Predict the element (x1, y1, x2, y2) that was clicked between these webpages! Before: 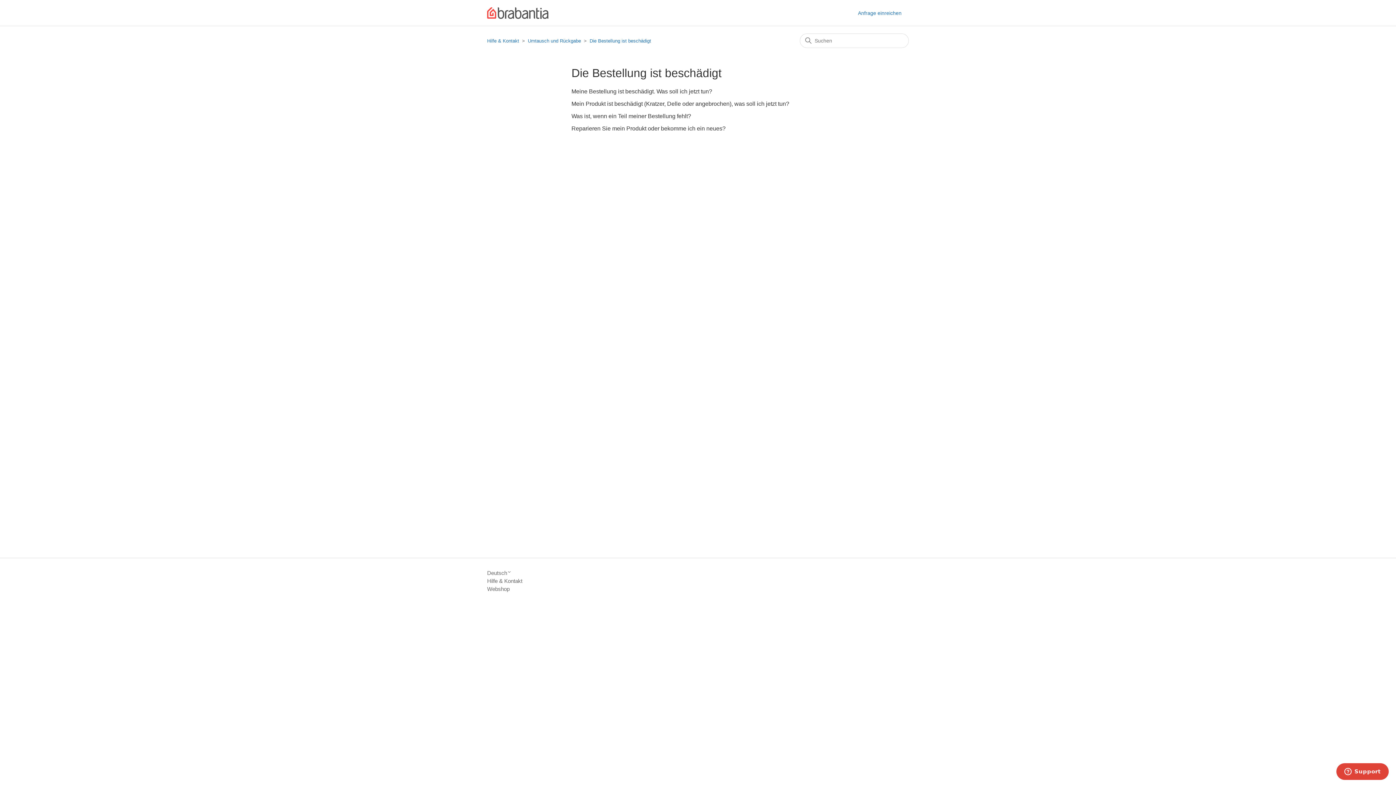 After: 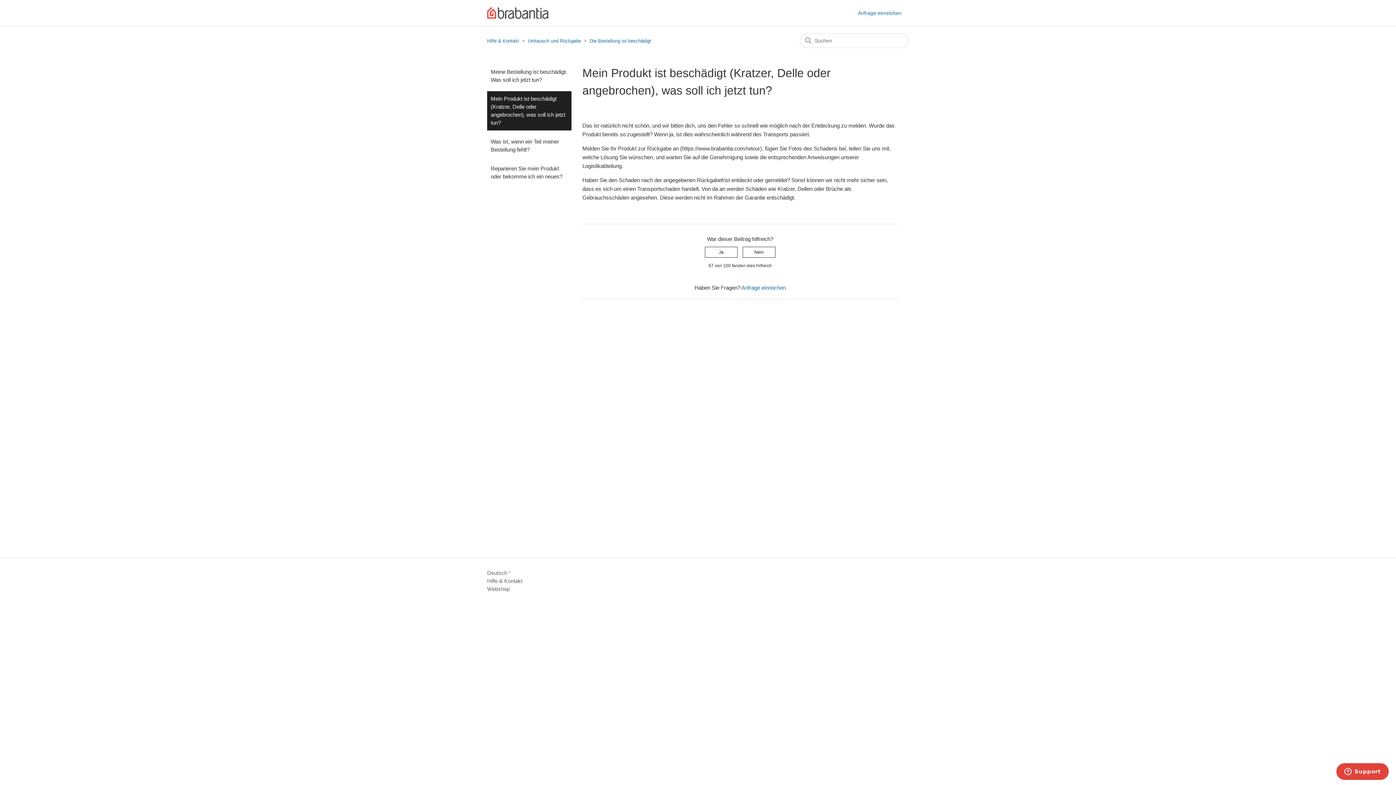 Action: label: Mein Produkt ist beschädigt (Kratzer, Delle oder angebrochen), was soll ich jetzt tun? bbox: (571, 100, 789, 106)